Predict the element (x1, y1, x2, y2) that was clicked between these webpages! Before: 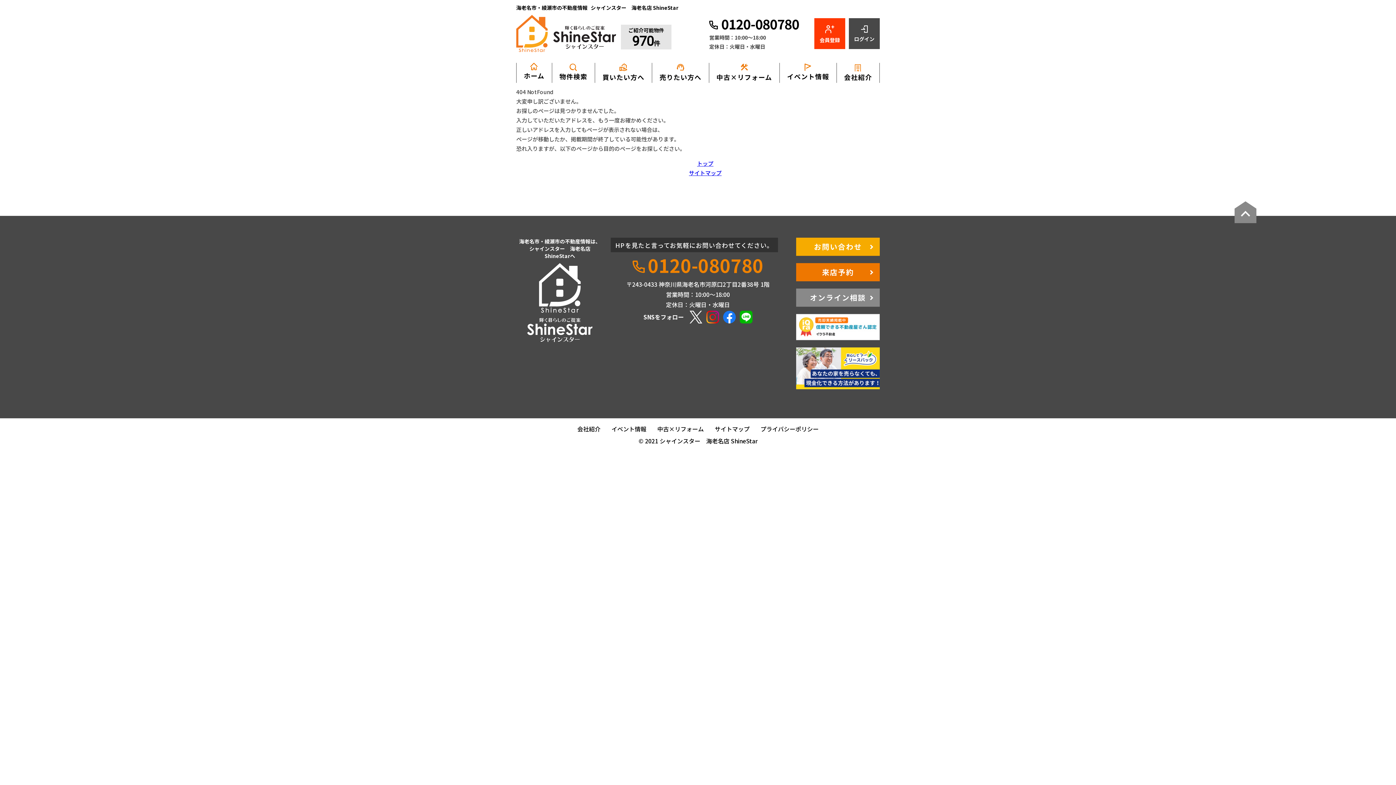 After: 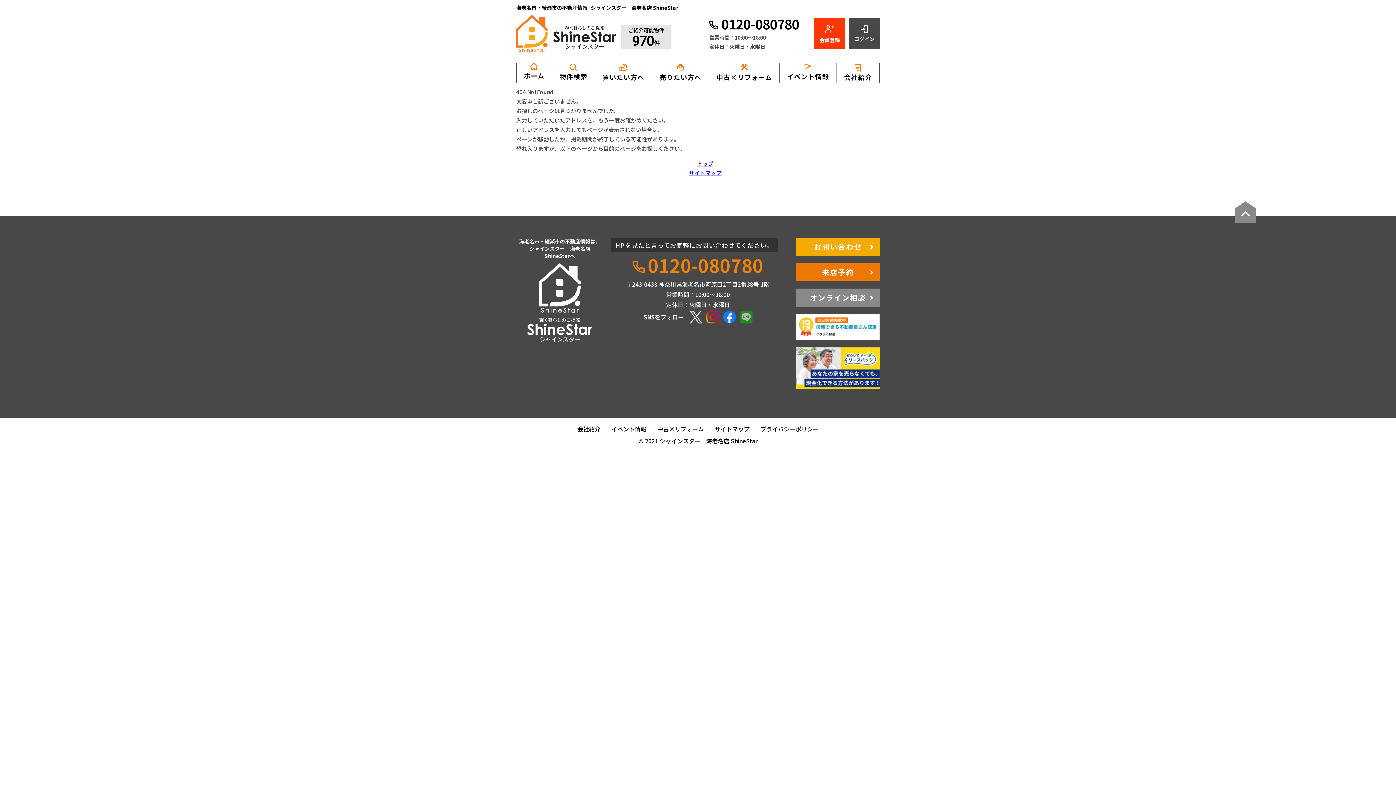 Action: bbox: (740, 310, 752, 323)